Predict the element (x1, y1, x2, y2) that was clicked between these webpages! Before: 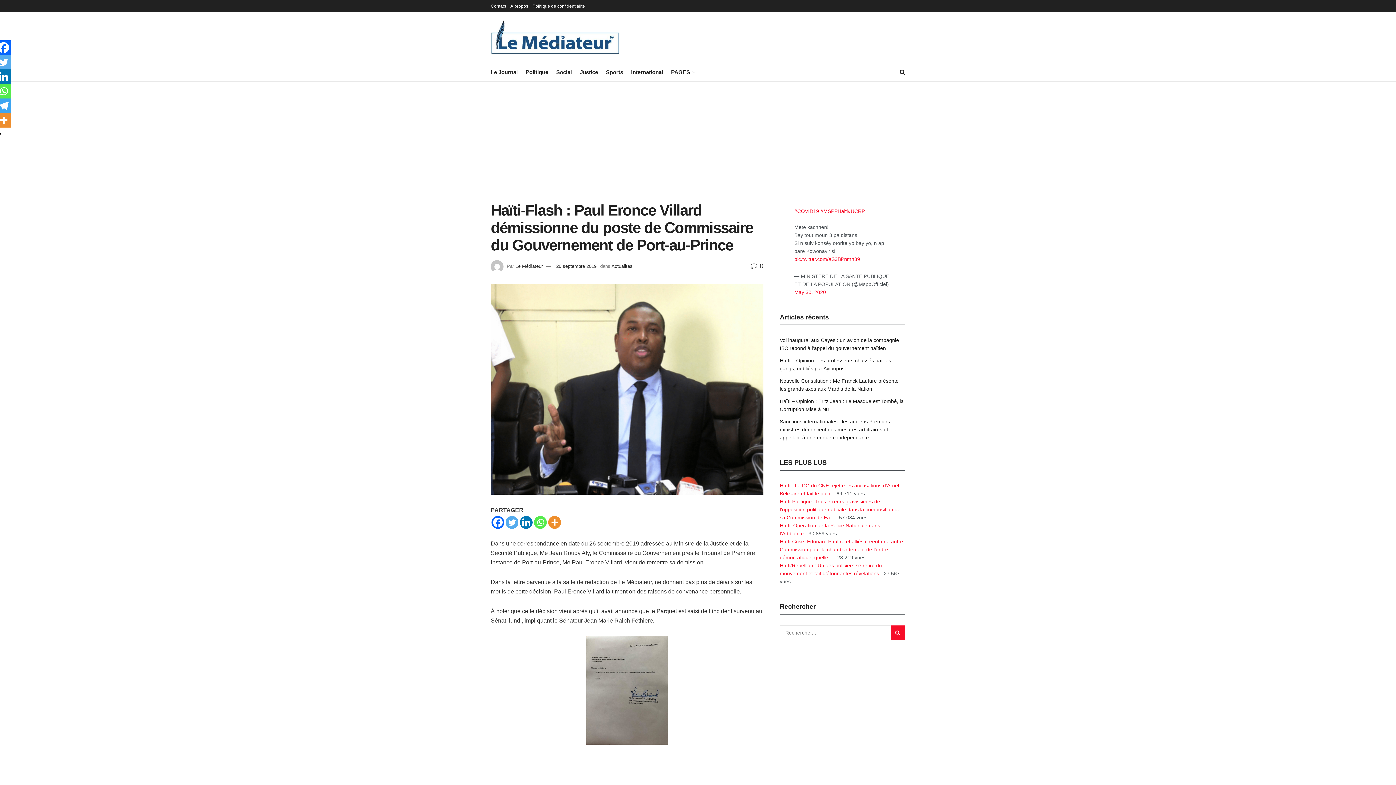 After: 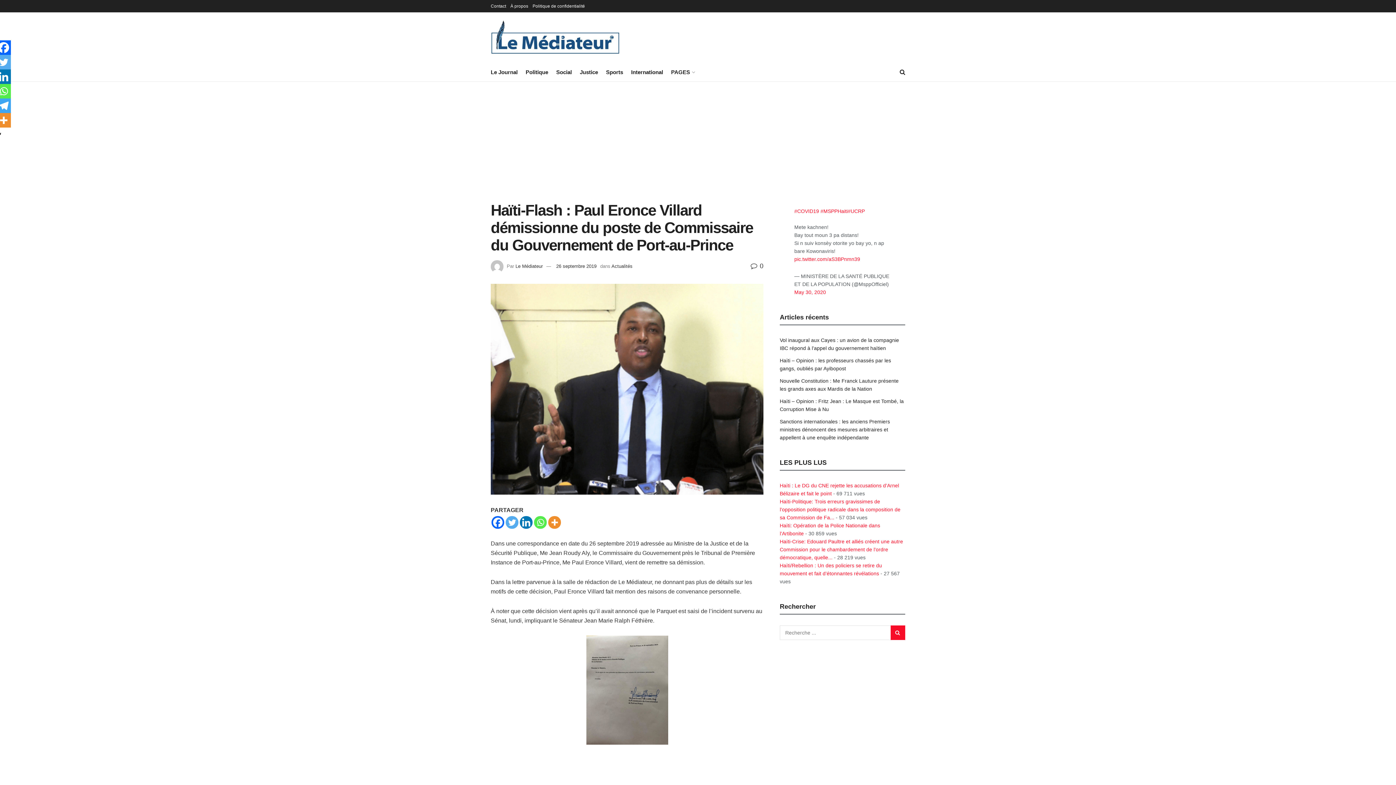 Action: label: Twitter bbox: (-3, 54, 10, 69)